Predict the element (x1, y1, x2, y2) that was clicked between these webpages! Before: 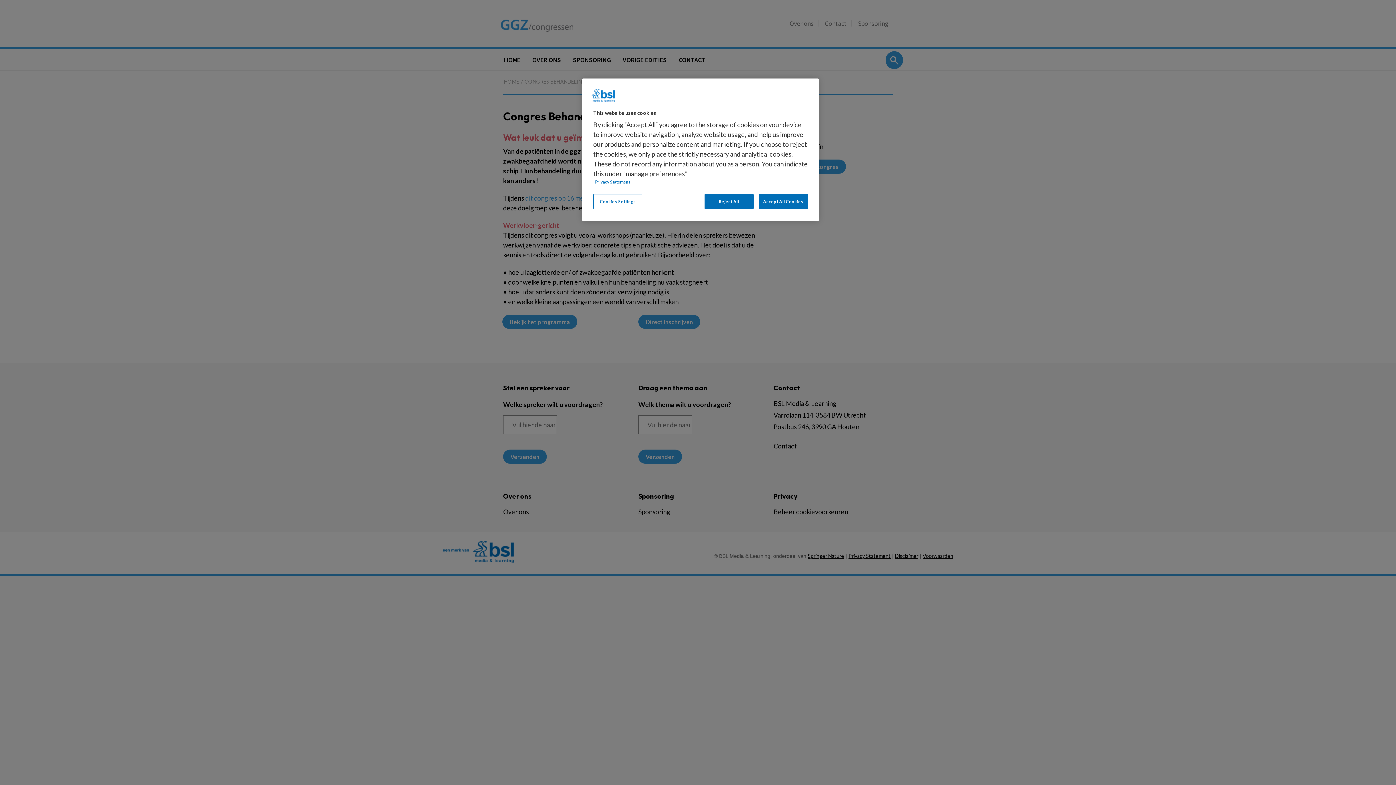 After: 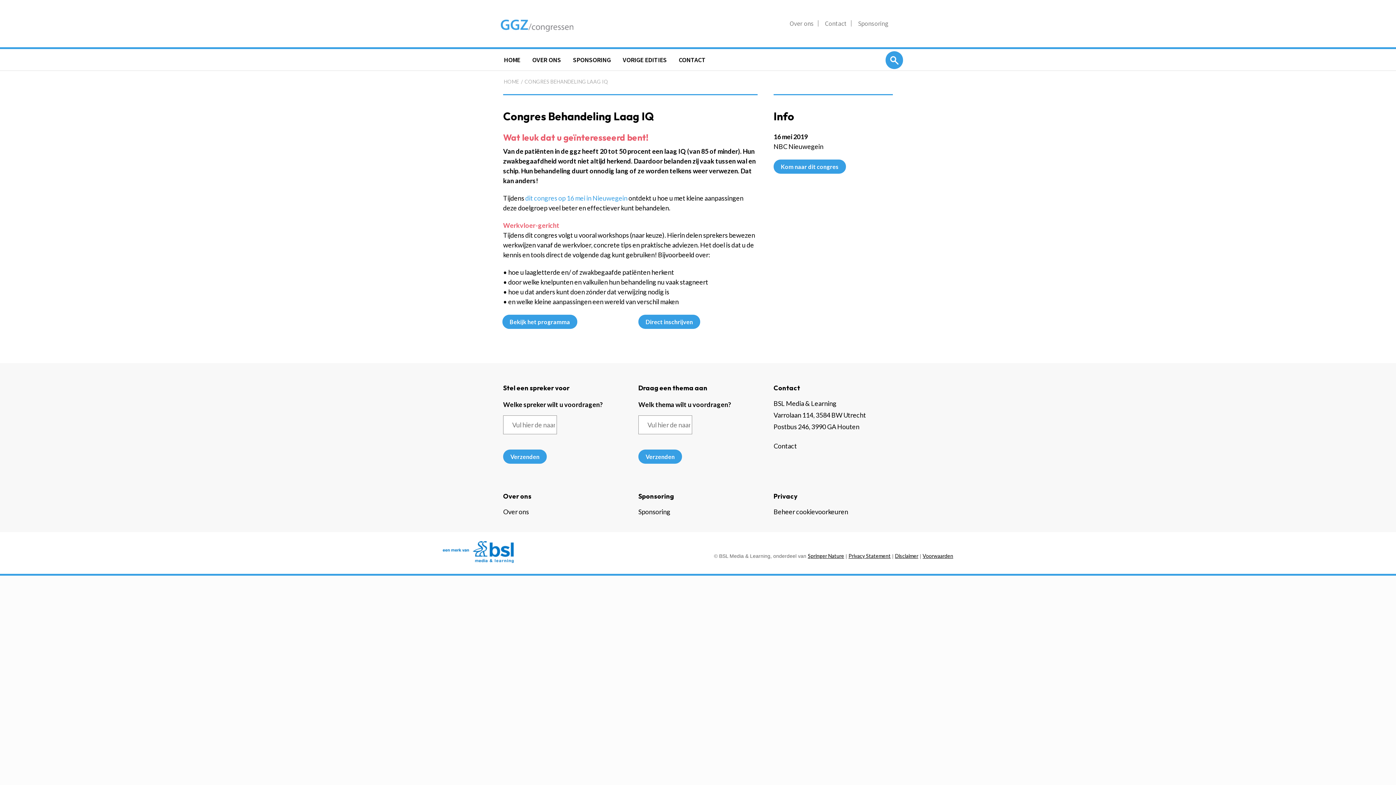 Action: label: Accept All Cookies bbox: (758, 194, 808, 209)